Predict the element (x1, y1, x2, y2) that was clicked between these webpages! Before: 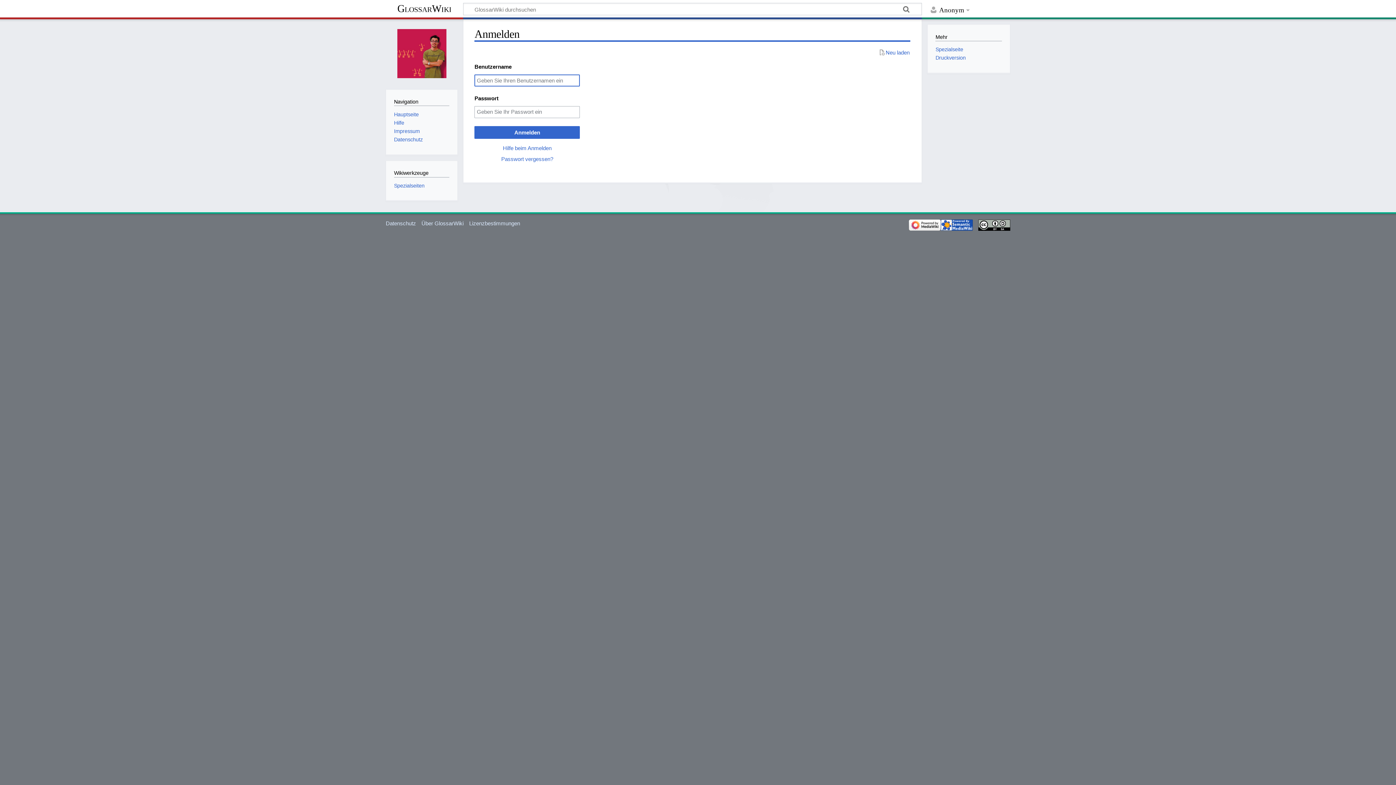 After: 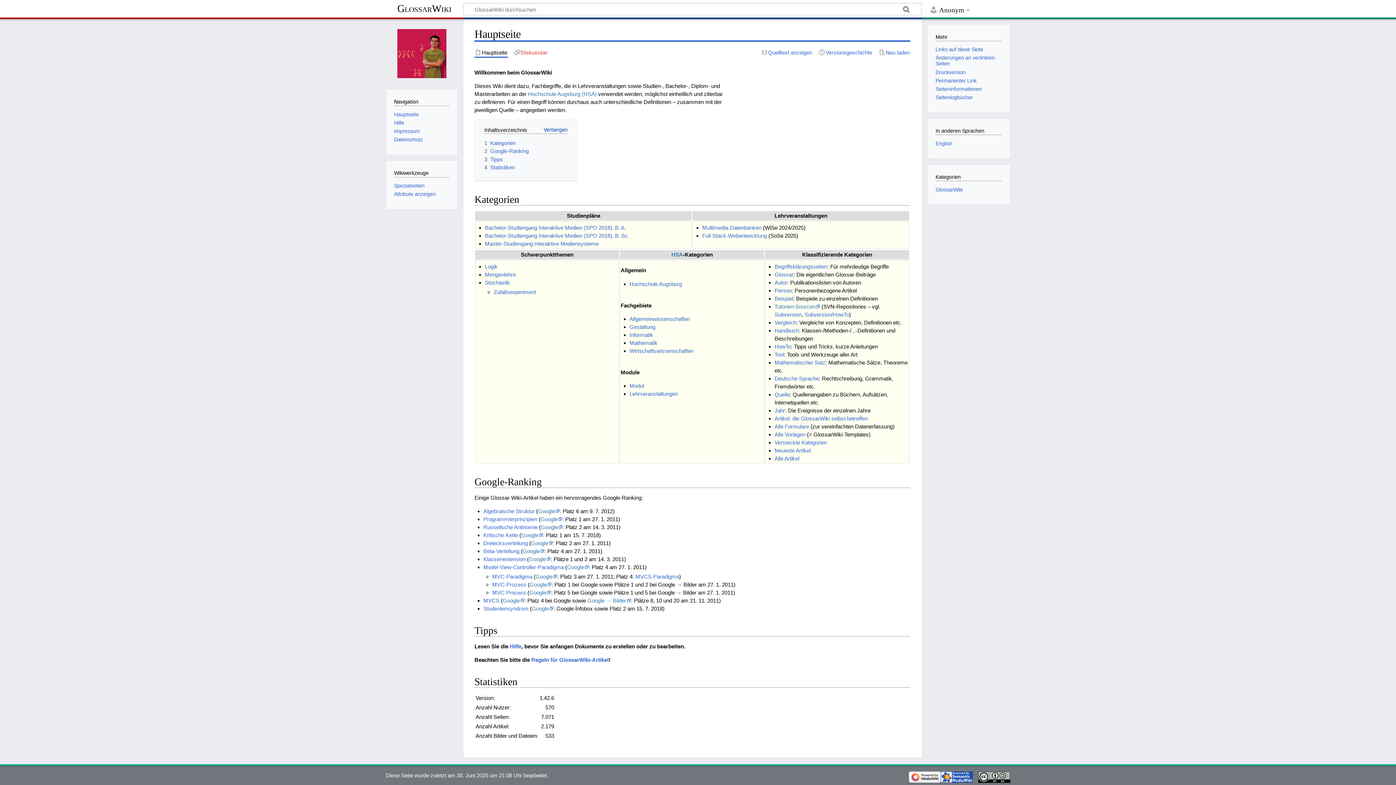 Action: bbox: (394, 111, 418, 117) label: Hauptseite